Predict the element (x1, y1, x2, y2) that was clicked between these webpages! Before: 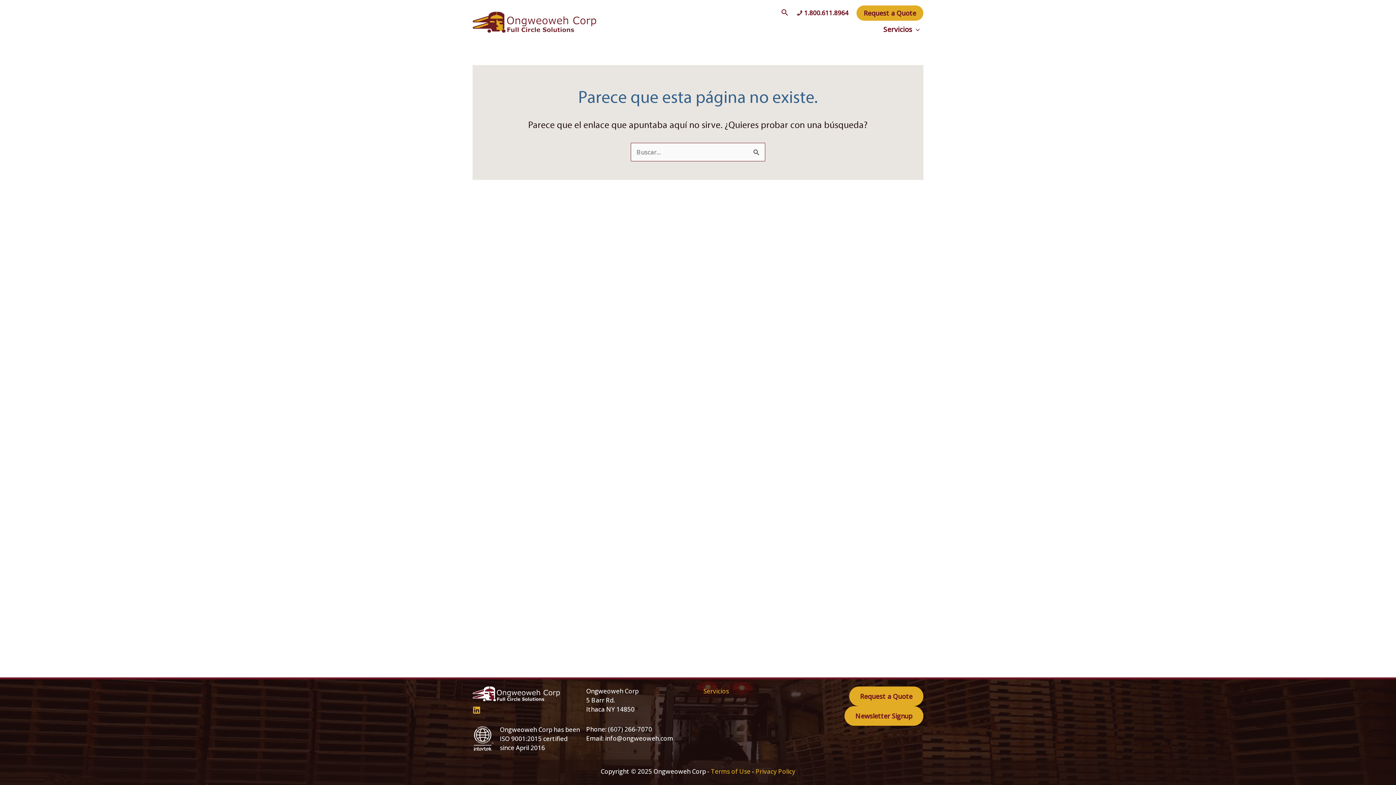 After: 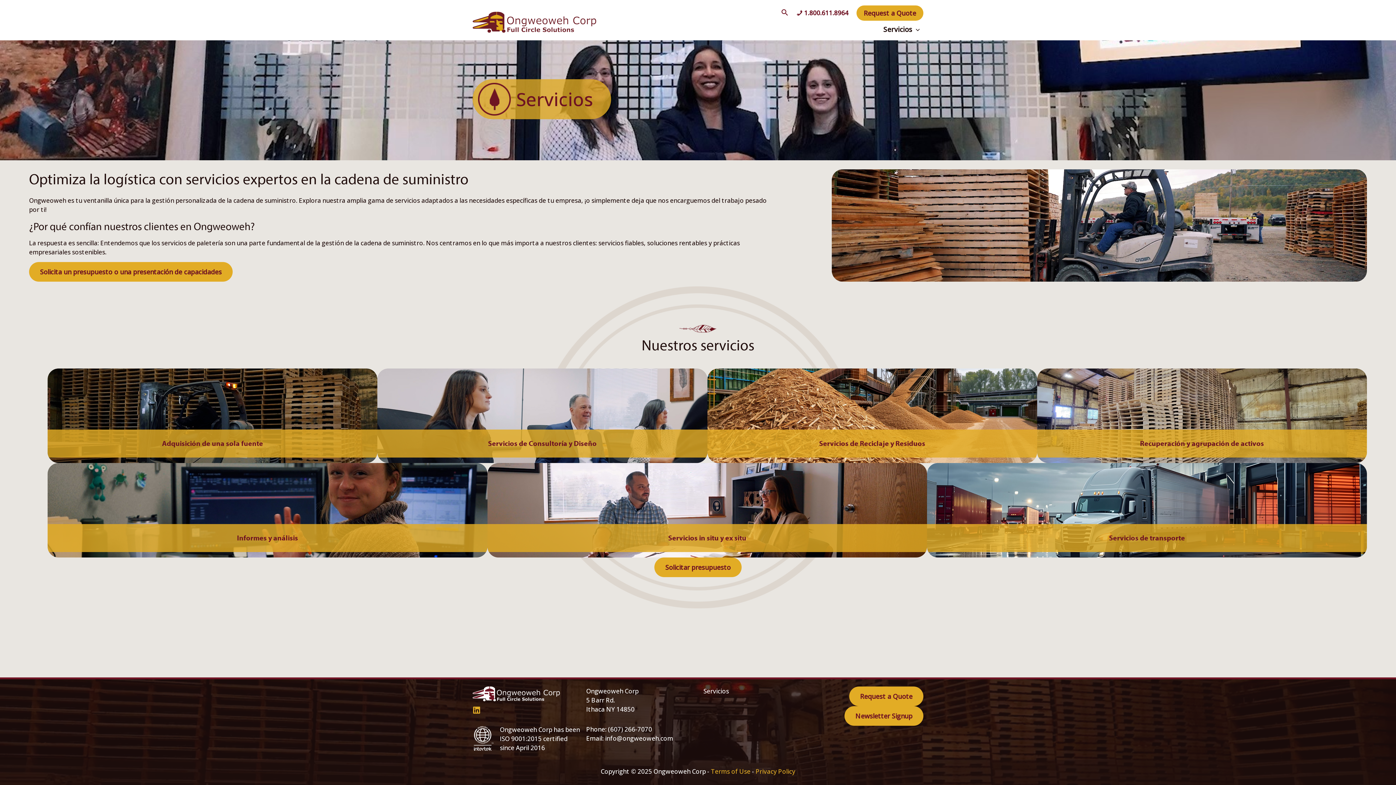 Action: bbox: (879, 21, 923, 38) label: Servicios